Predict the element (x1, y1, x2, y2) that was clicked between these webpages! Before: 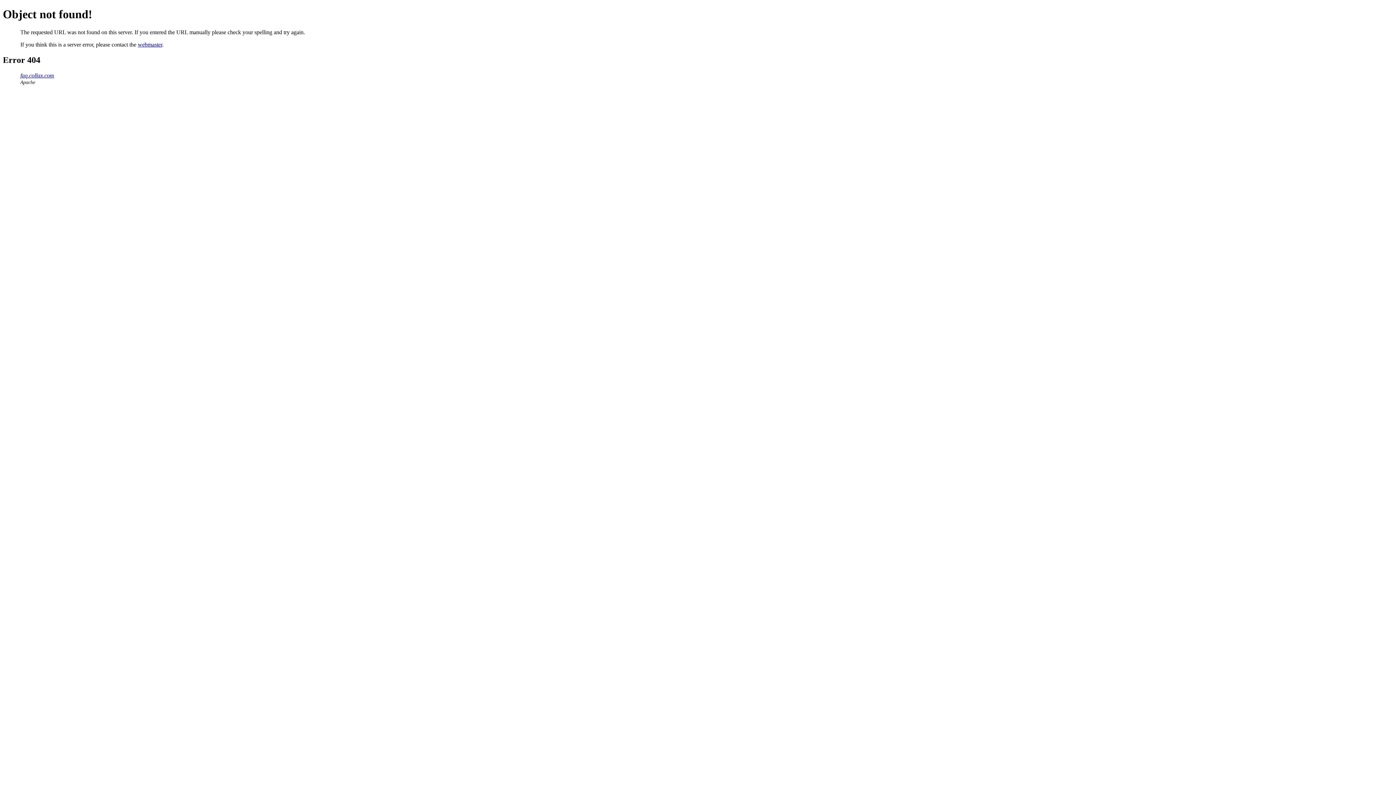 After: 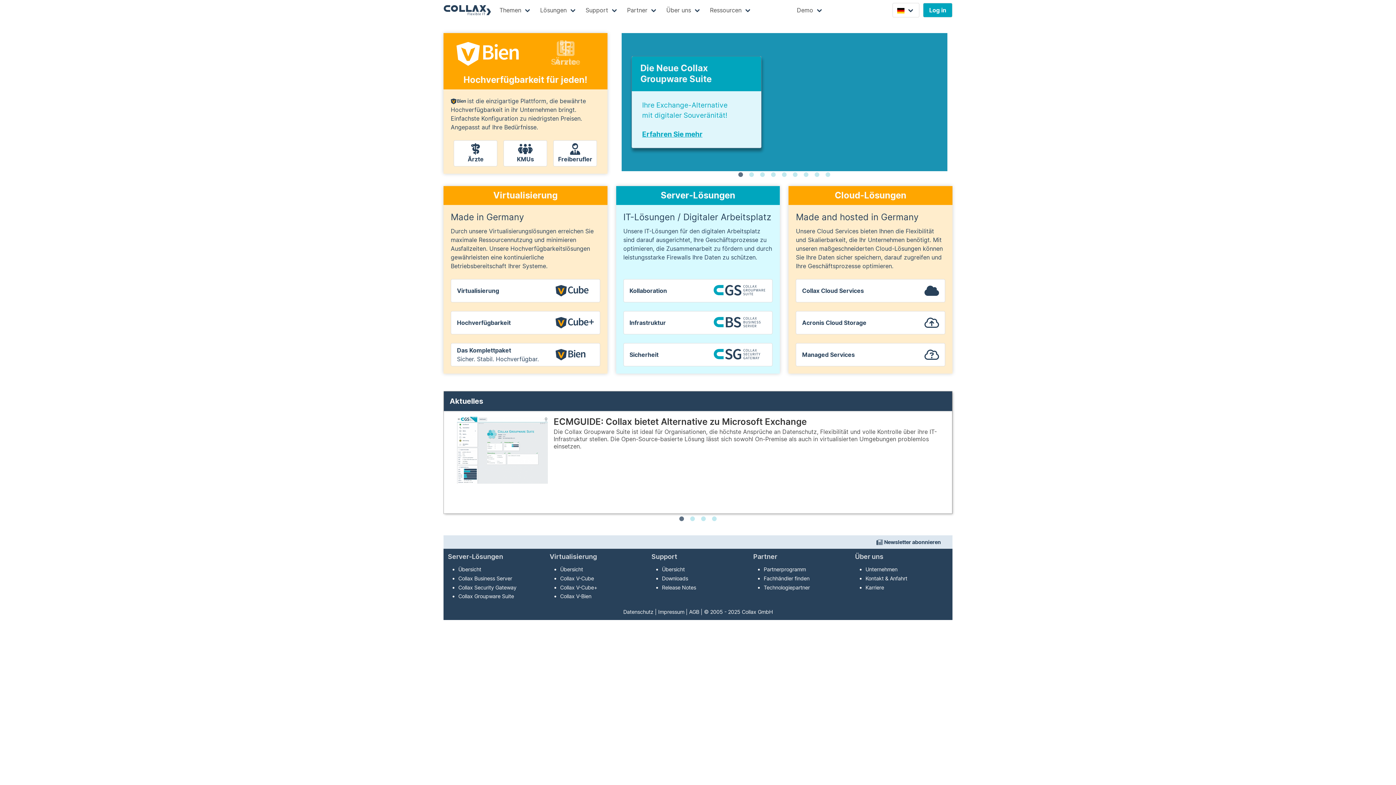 Action: bbox: (20, 72, 54, 78) label: faq.collax.com